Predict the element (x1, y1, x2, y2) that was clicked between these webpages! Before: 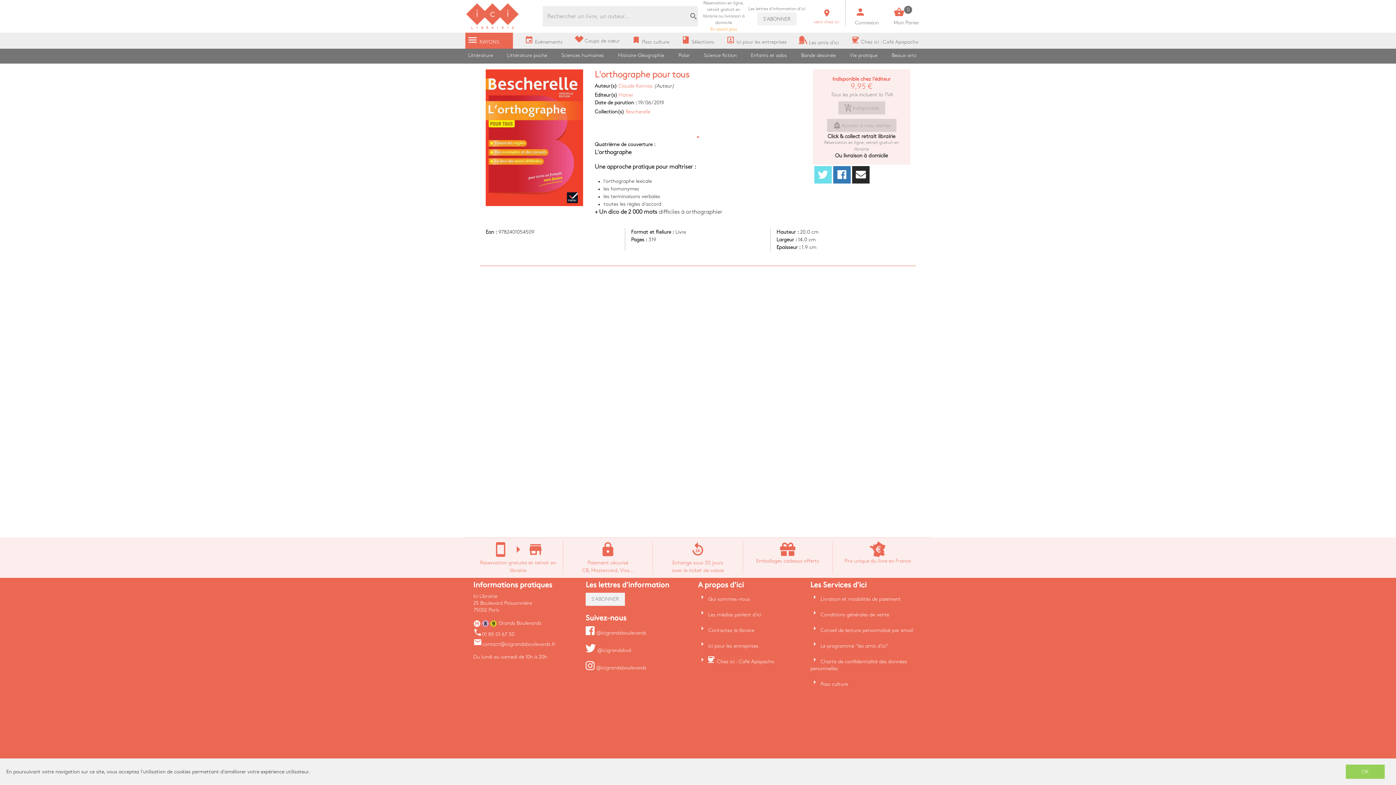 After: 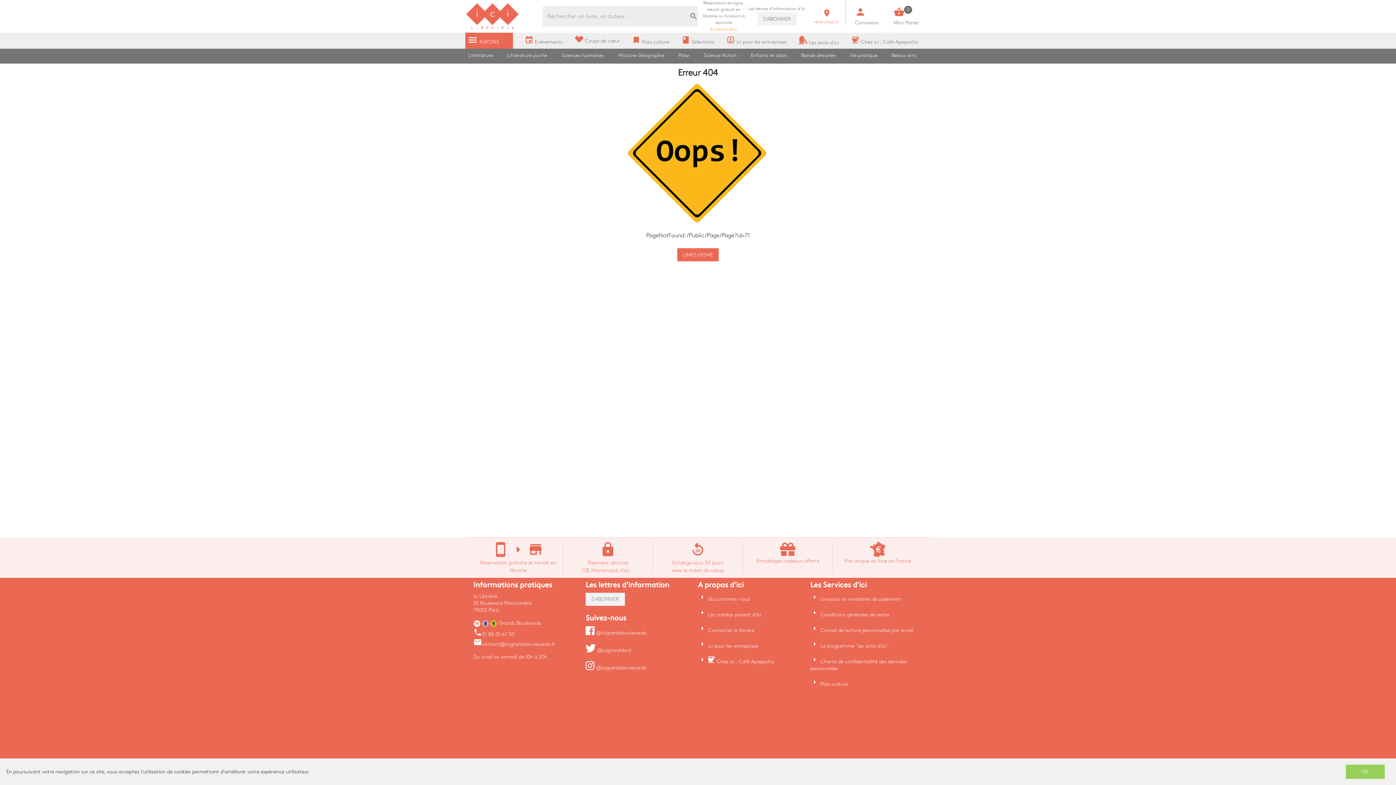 Action: label: Science fiction bbox: (704, 53, 736, 57)